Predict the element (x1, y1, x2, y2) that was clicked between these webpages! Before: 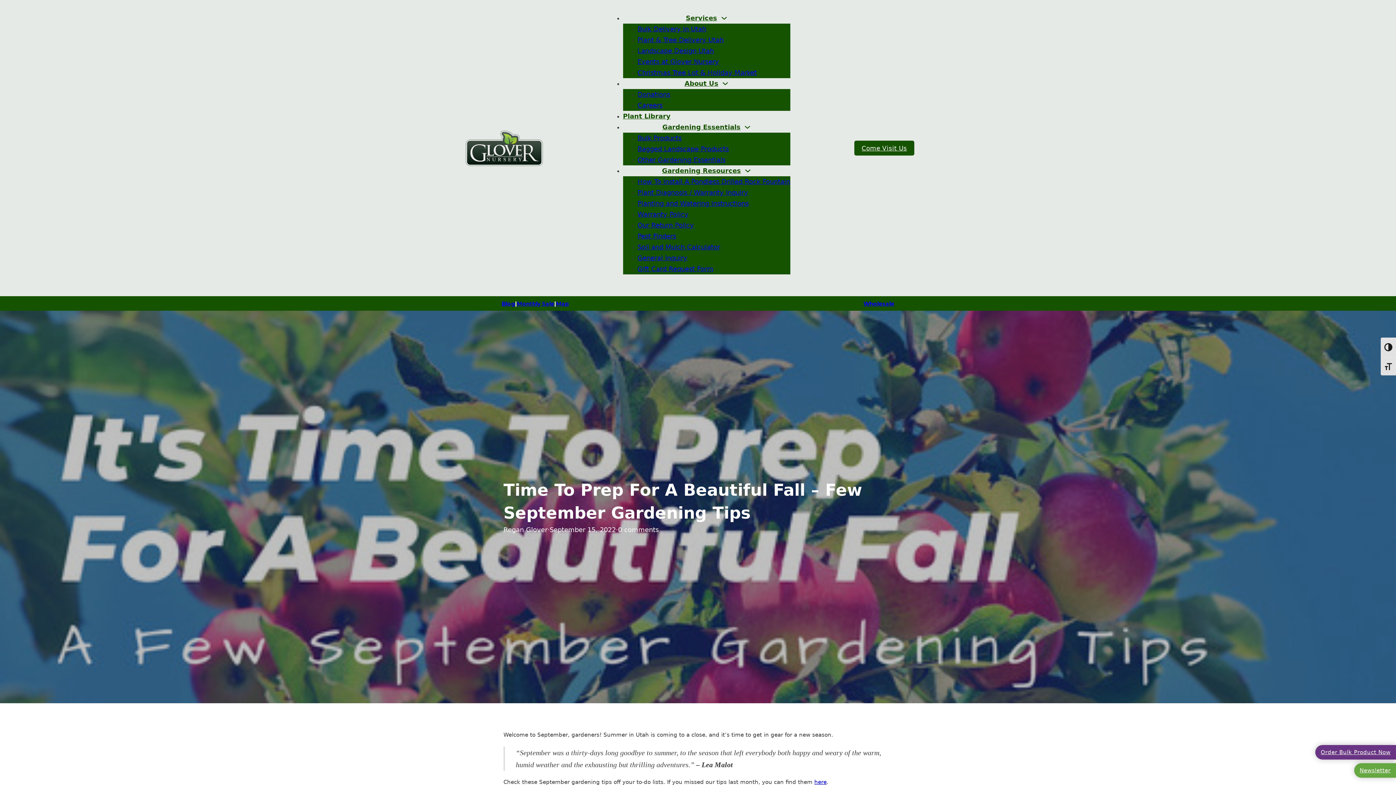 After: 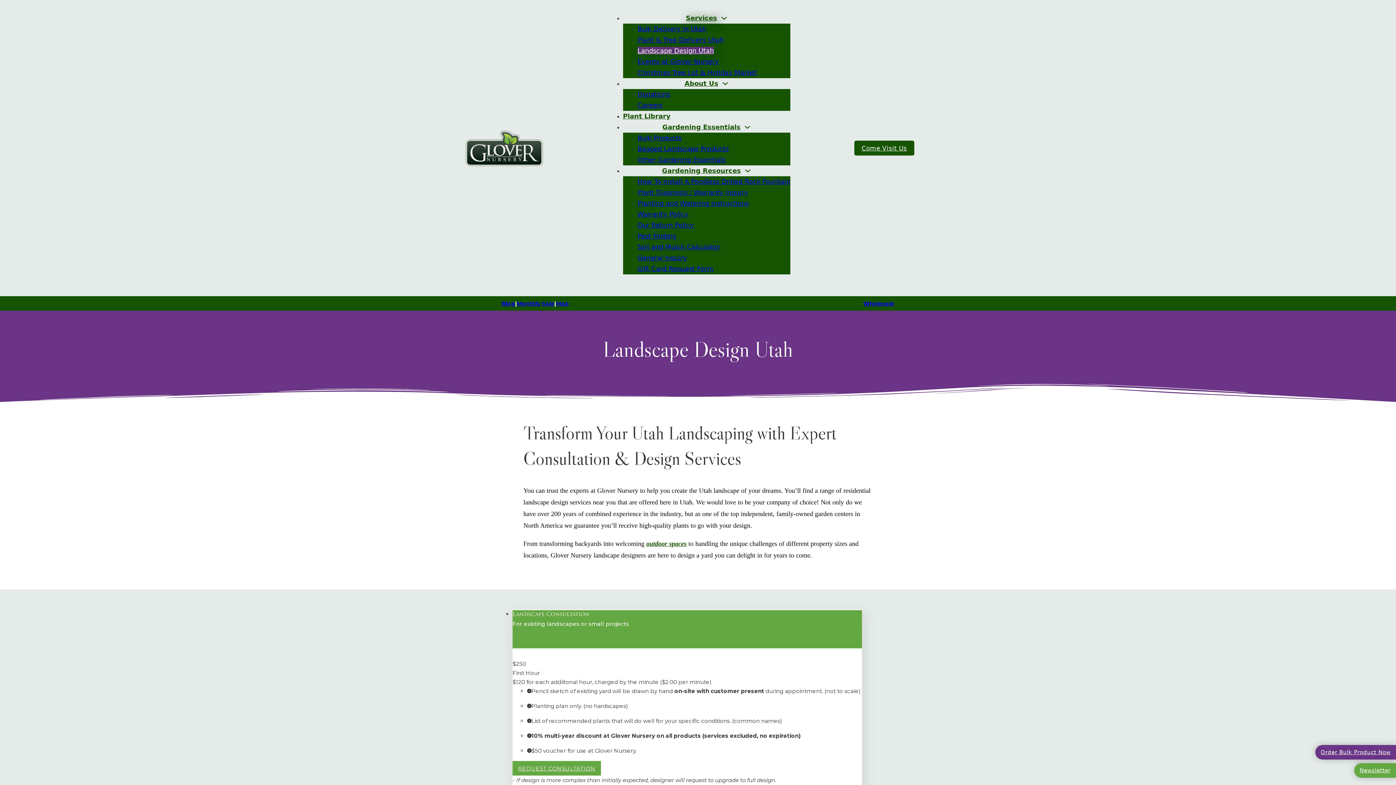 Action: bbox: (637, 46, 714, 54) label: Landscape Design Utah